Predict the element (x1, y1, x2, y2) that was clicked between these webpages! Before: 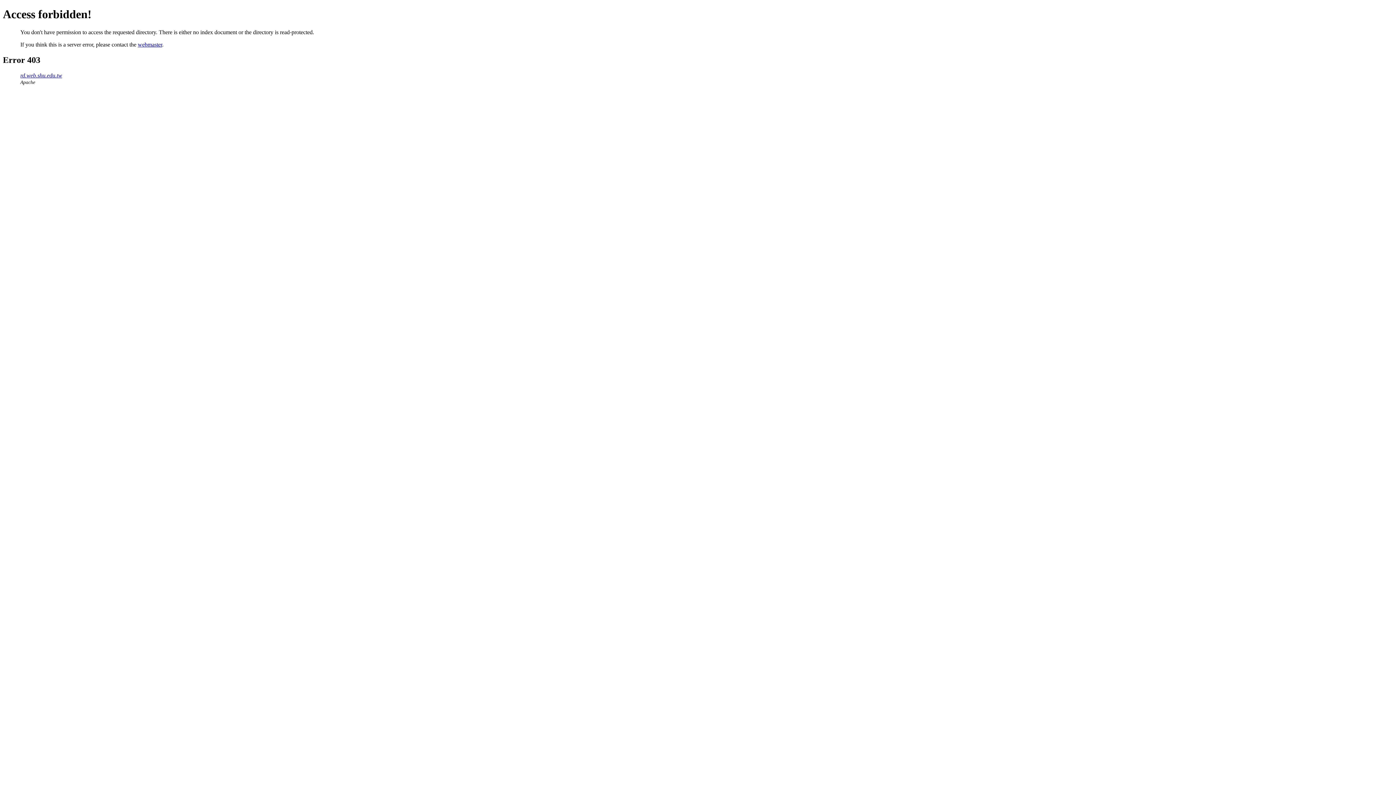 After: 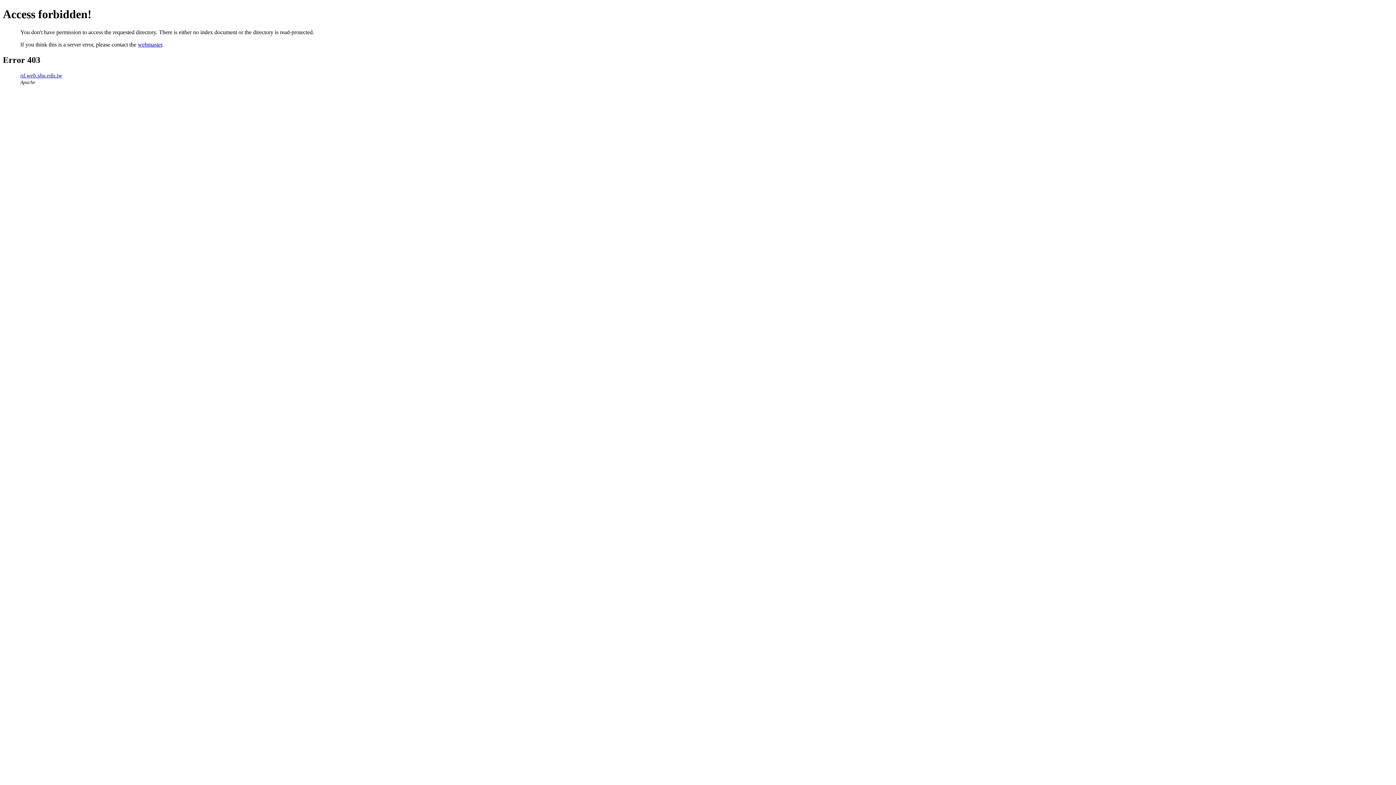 Action: label: webmaster bbox: (137, 41, 162, 47)